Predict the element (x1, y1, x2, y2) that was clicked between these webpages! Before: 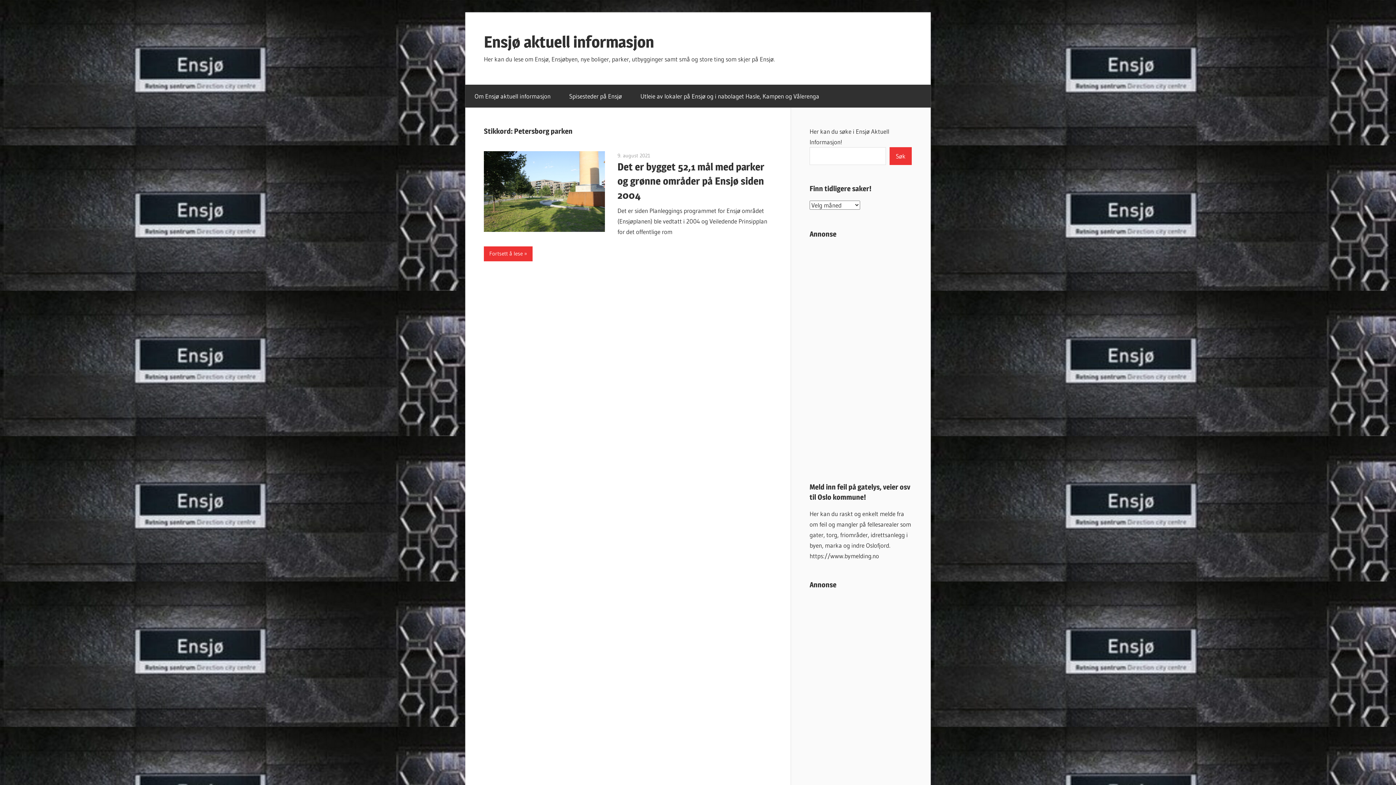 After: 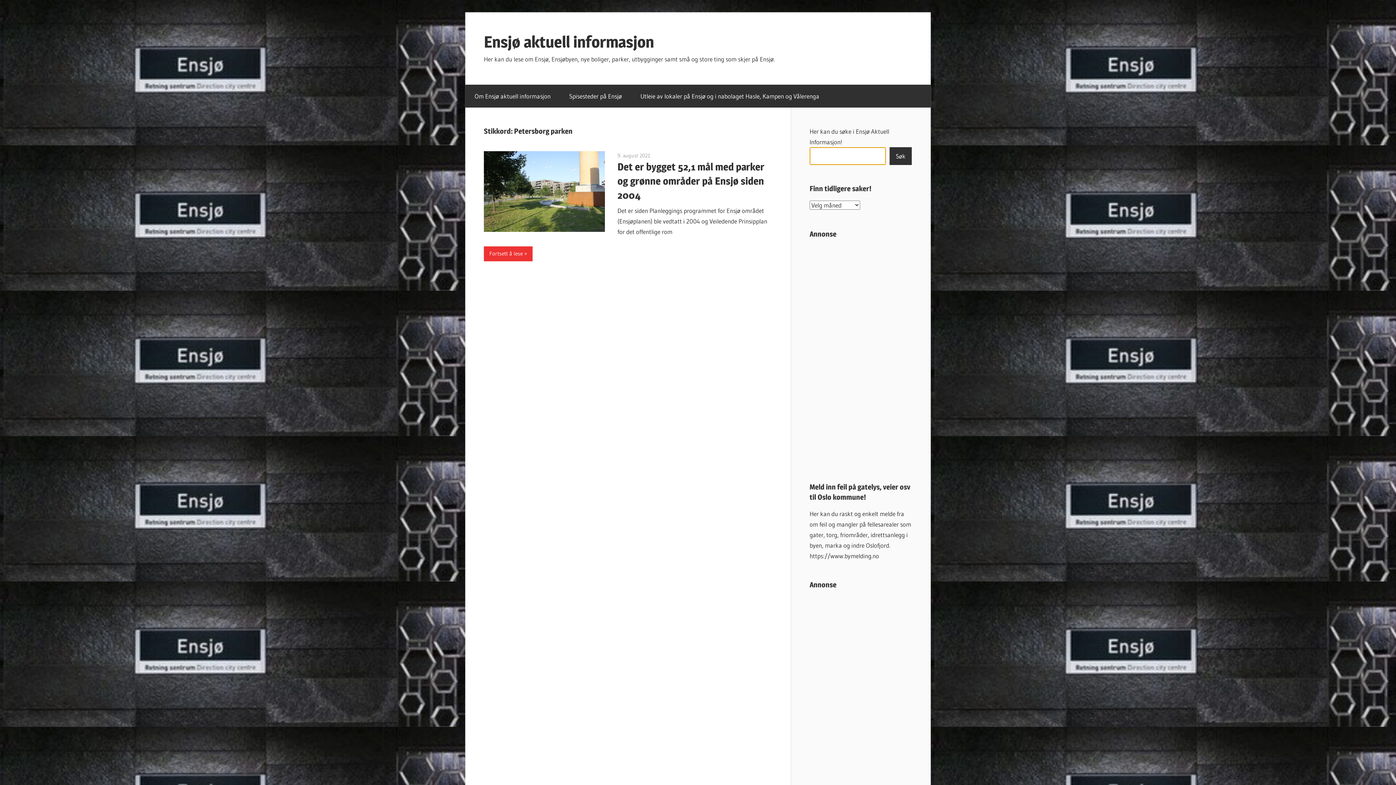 Action: bbox: (889, 147, 912, 165) label: Søk